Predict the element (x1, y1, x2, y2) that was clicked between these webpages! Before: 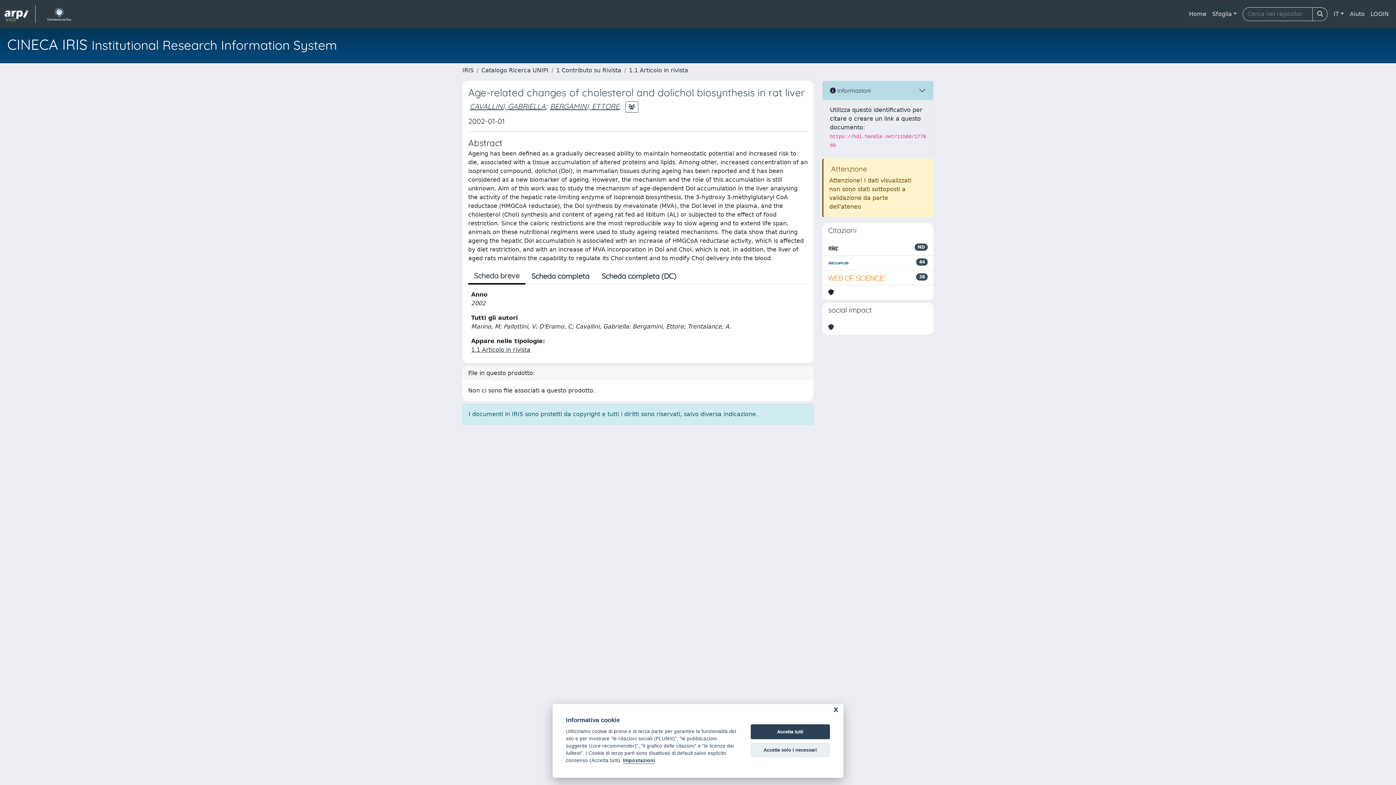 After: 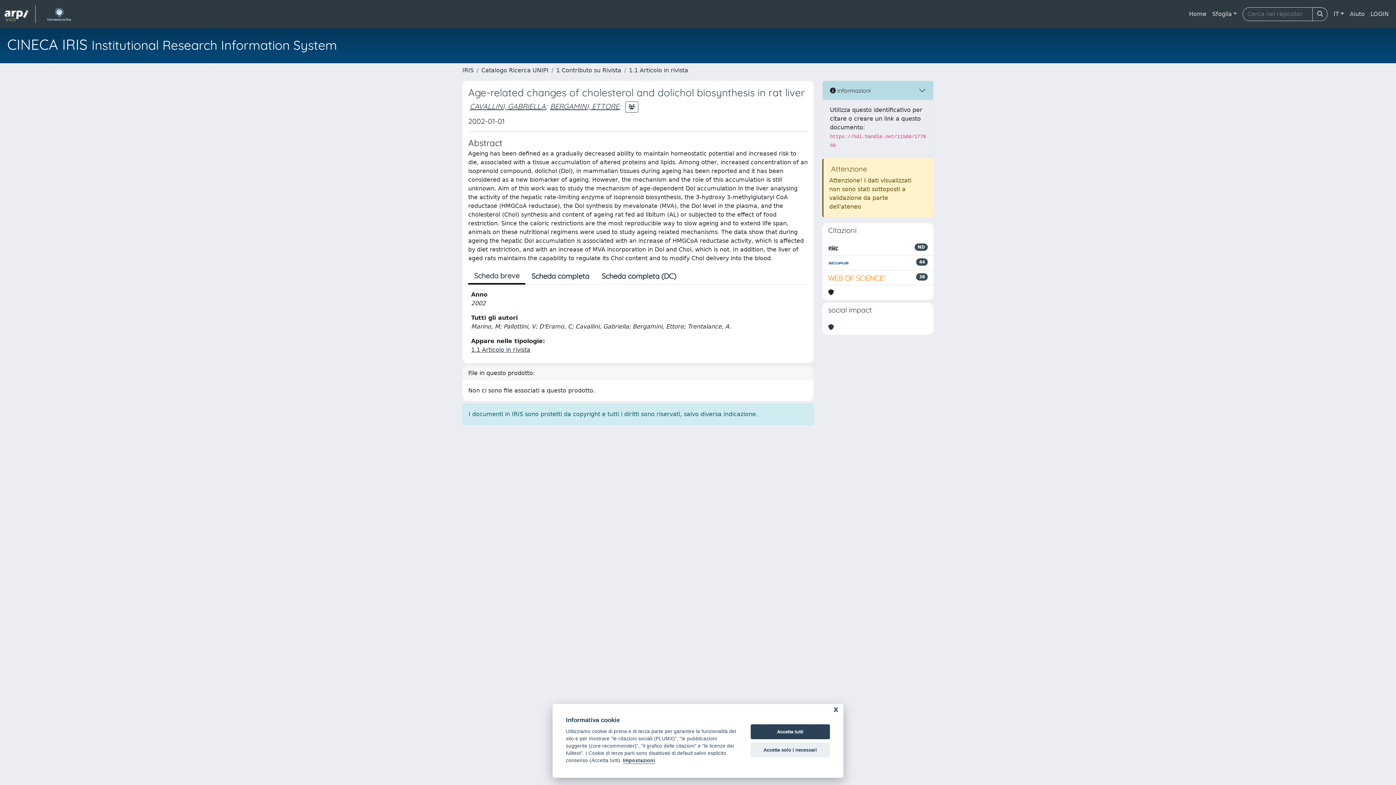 Action: bbox: (468, 268, 525, 284) label: Scheda breve